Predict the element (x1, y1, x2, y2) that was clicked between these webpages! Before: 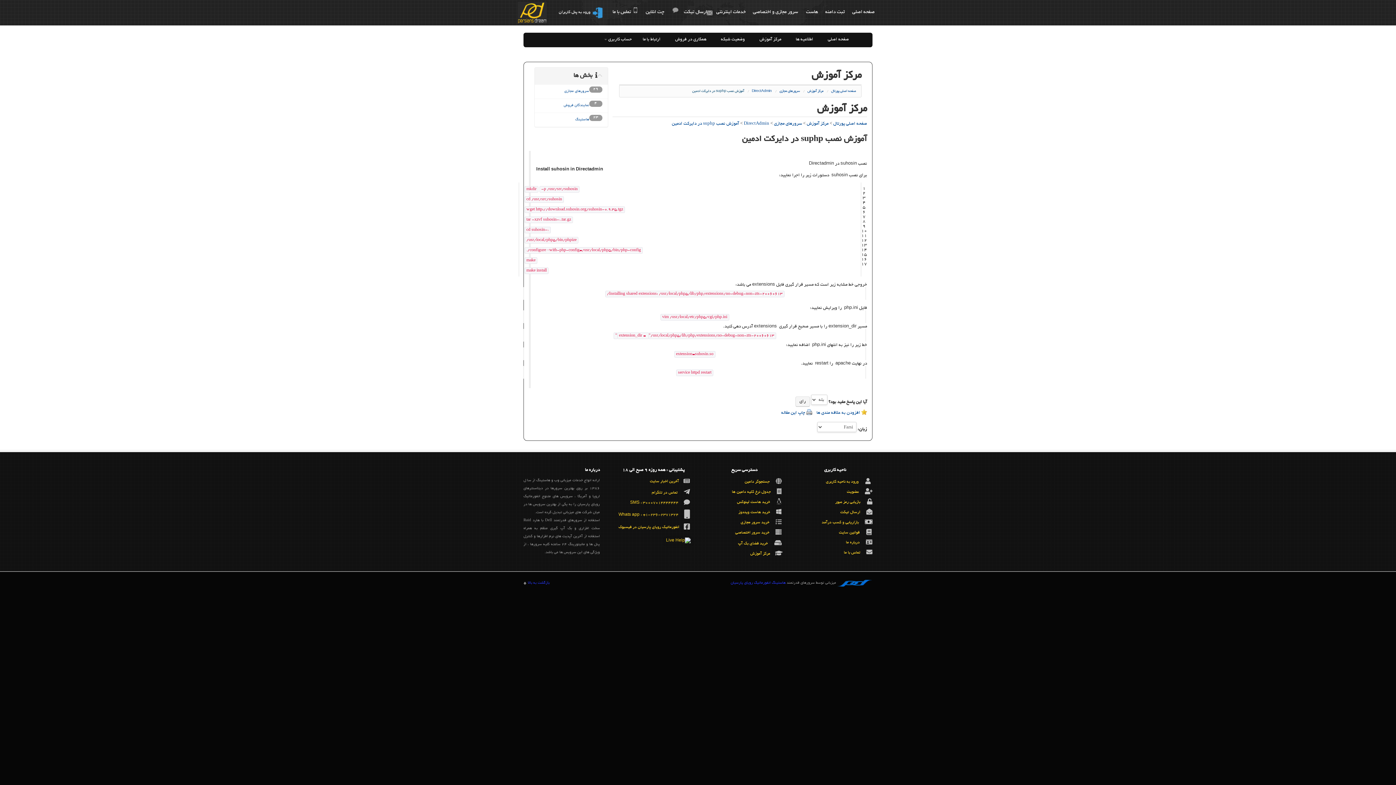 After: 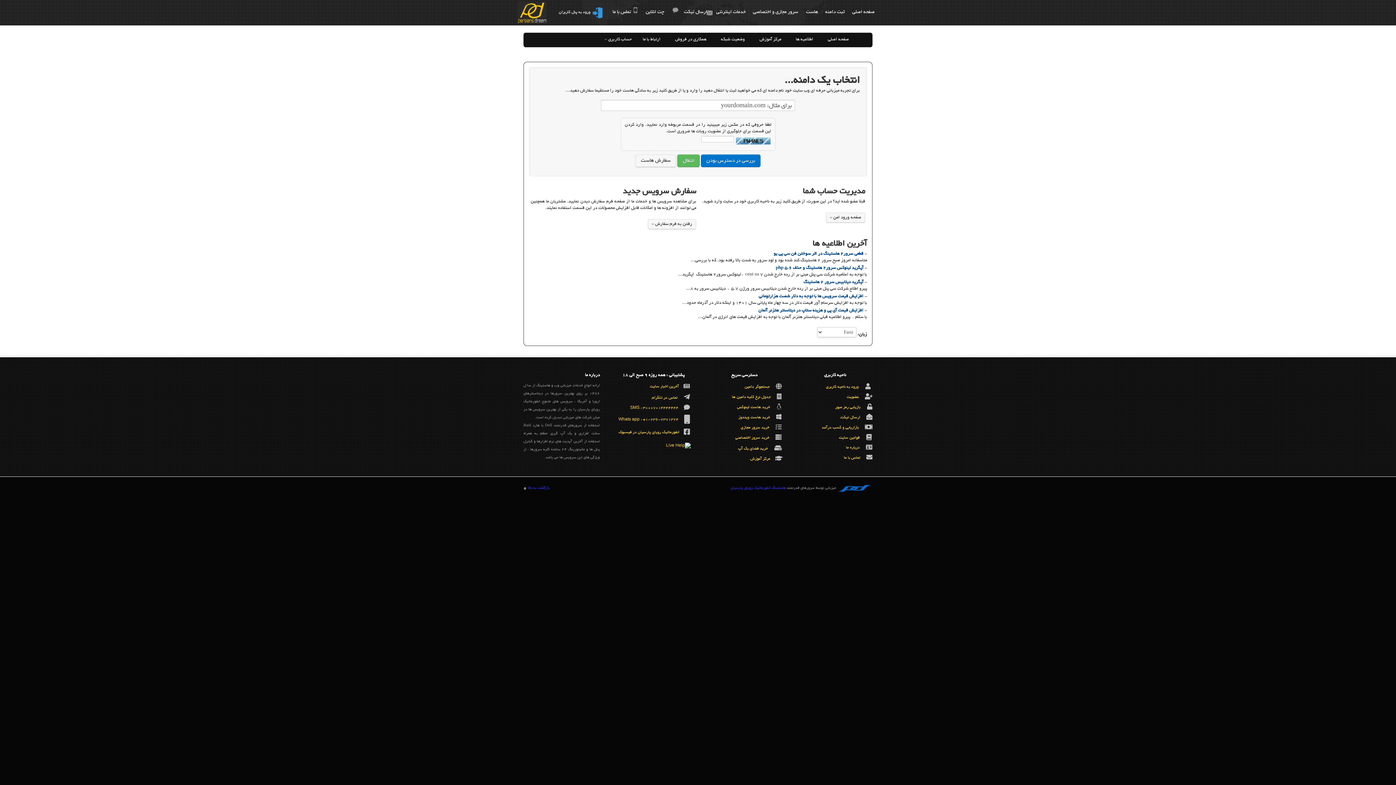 Action: bbox: (824, 32, 852, 46) label: صفحه اصلی